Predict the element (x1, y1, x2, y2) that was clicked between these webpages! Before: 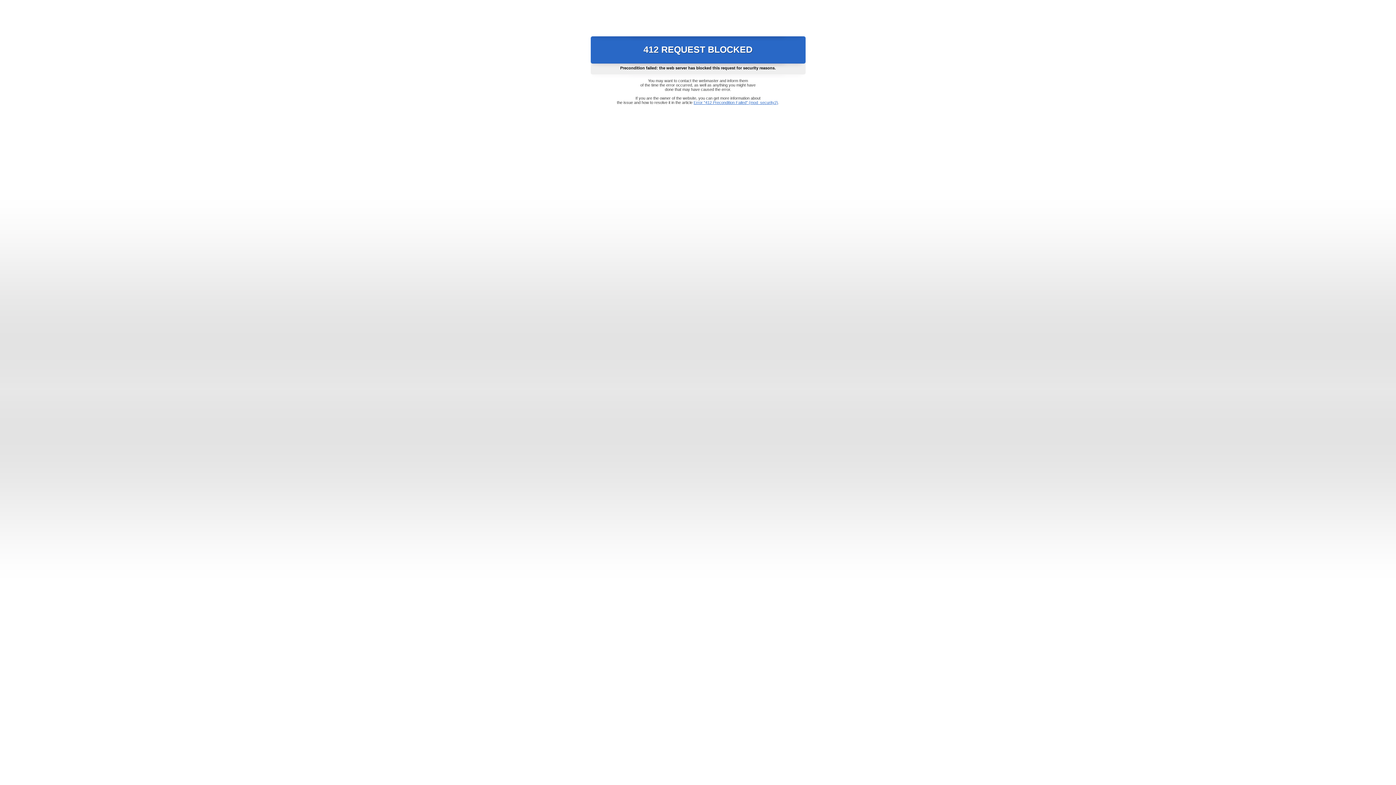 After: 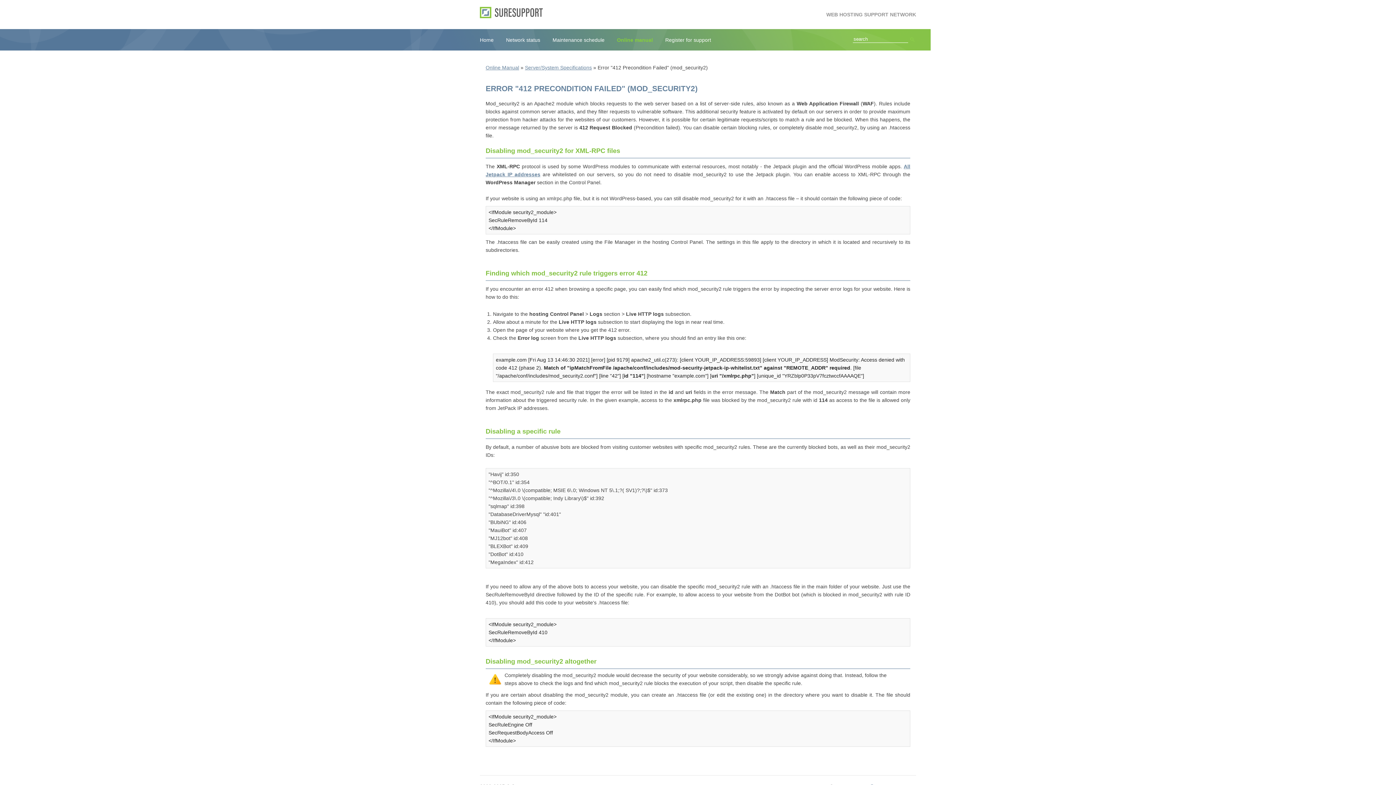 Action: bbox: (693, 100, 778, 104) label: Error "412 Precondition Failed" (mod_security2)